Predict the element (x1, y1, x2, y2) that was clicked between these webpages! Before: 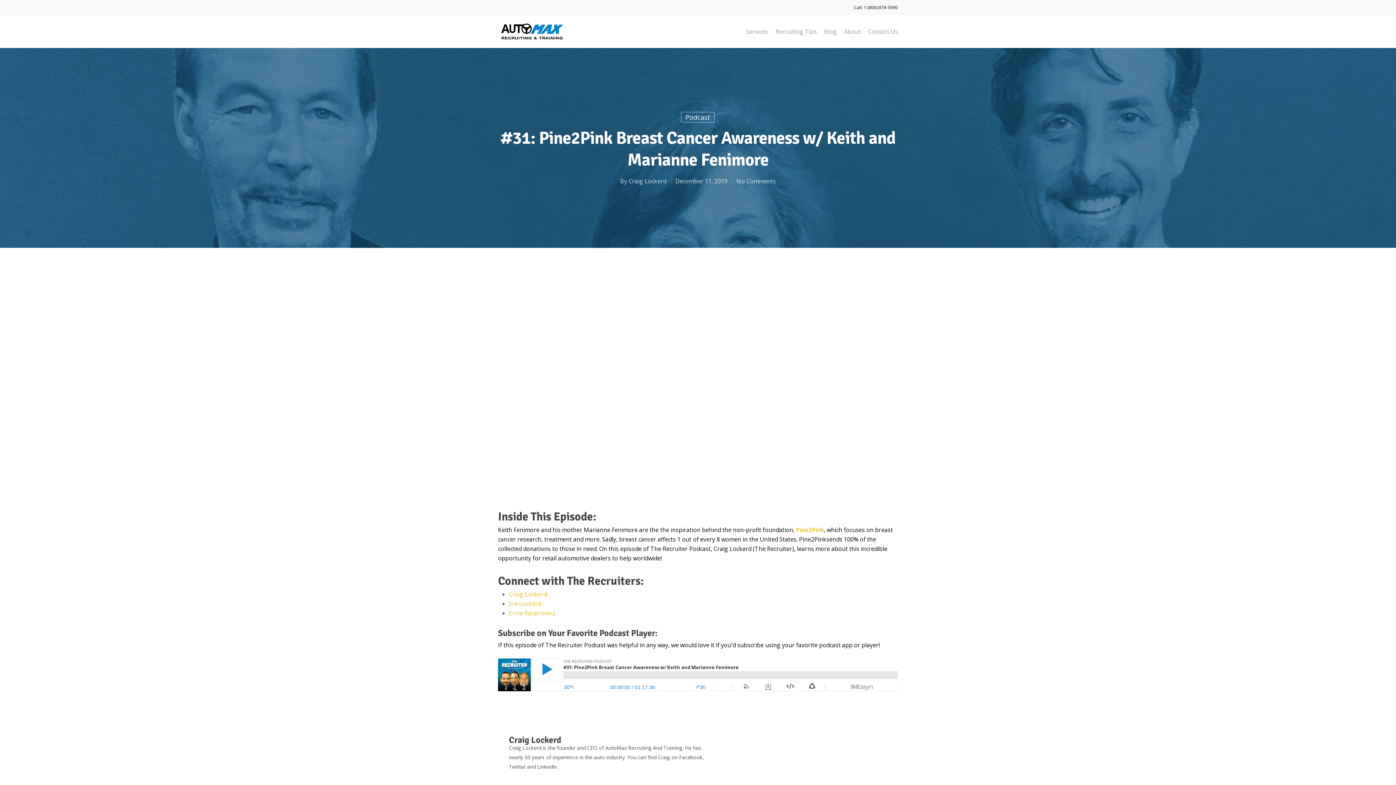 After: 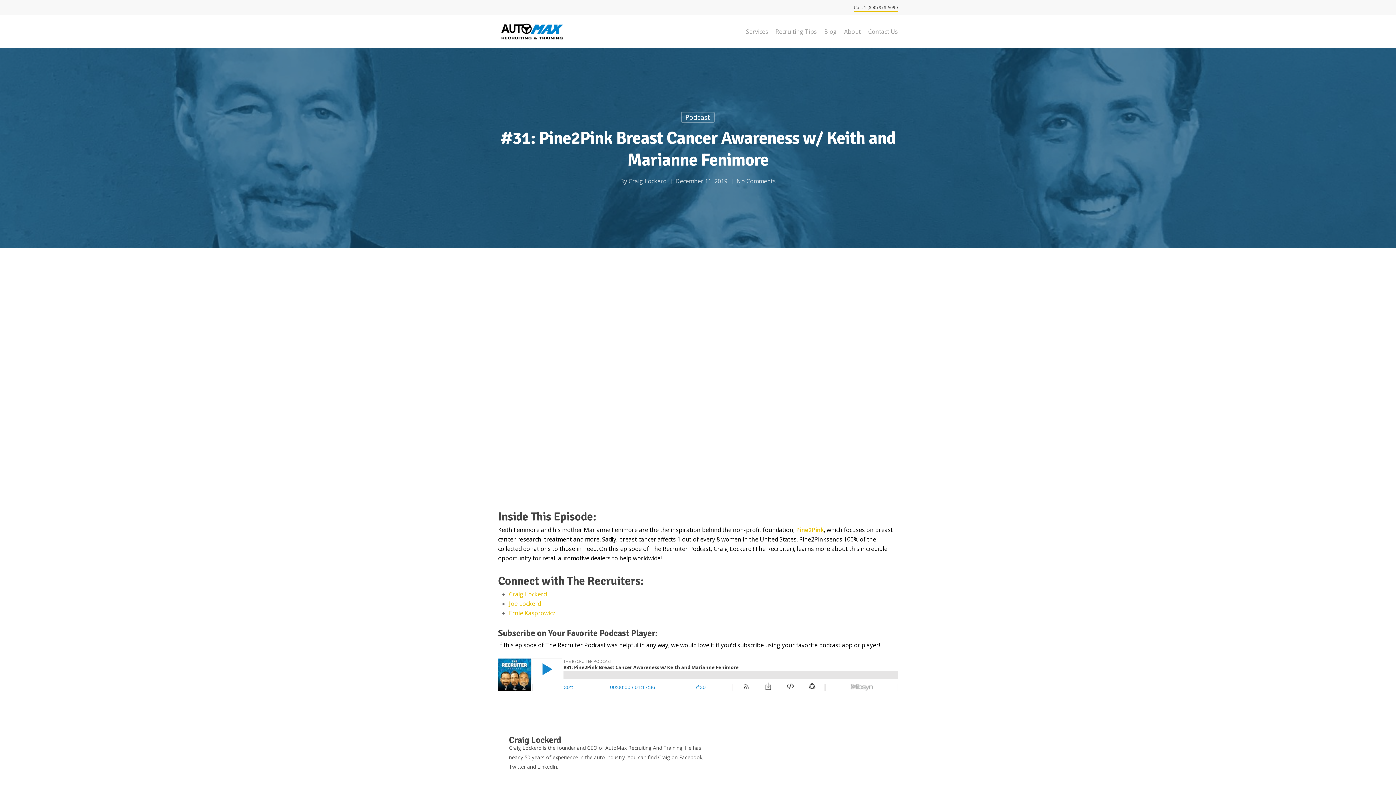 Action: bbox: (854, 3, 898, 11) label: Call: 1 (800) 878-5090